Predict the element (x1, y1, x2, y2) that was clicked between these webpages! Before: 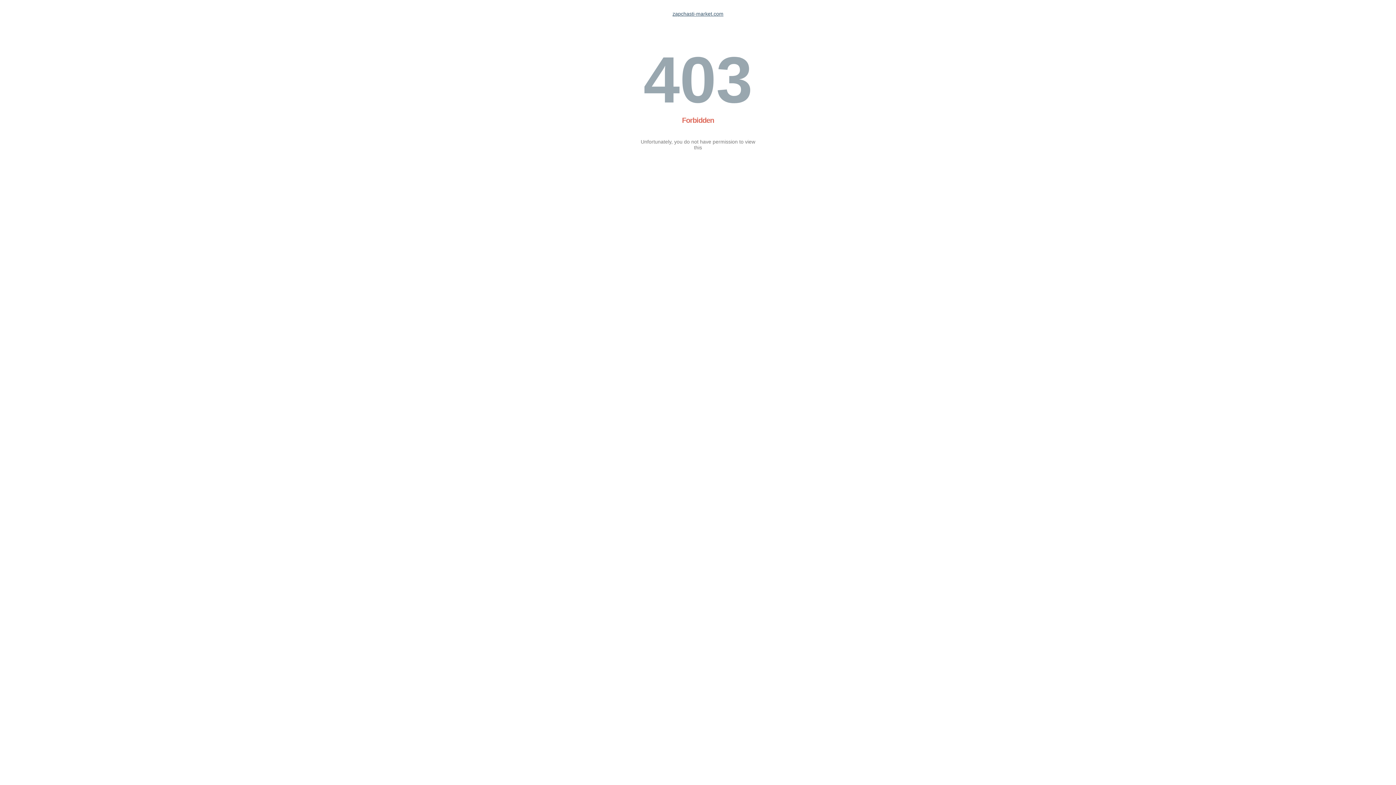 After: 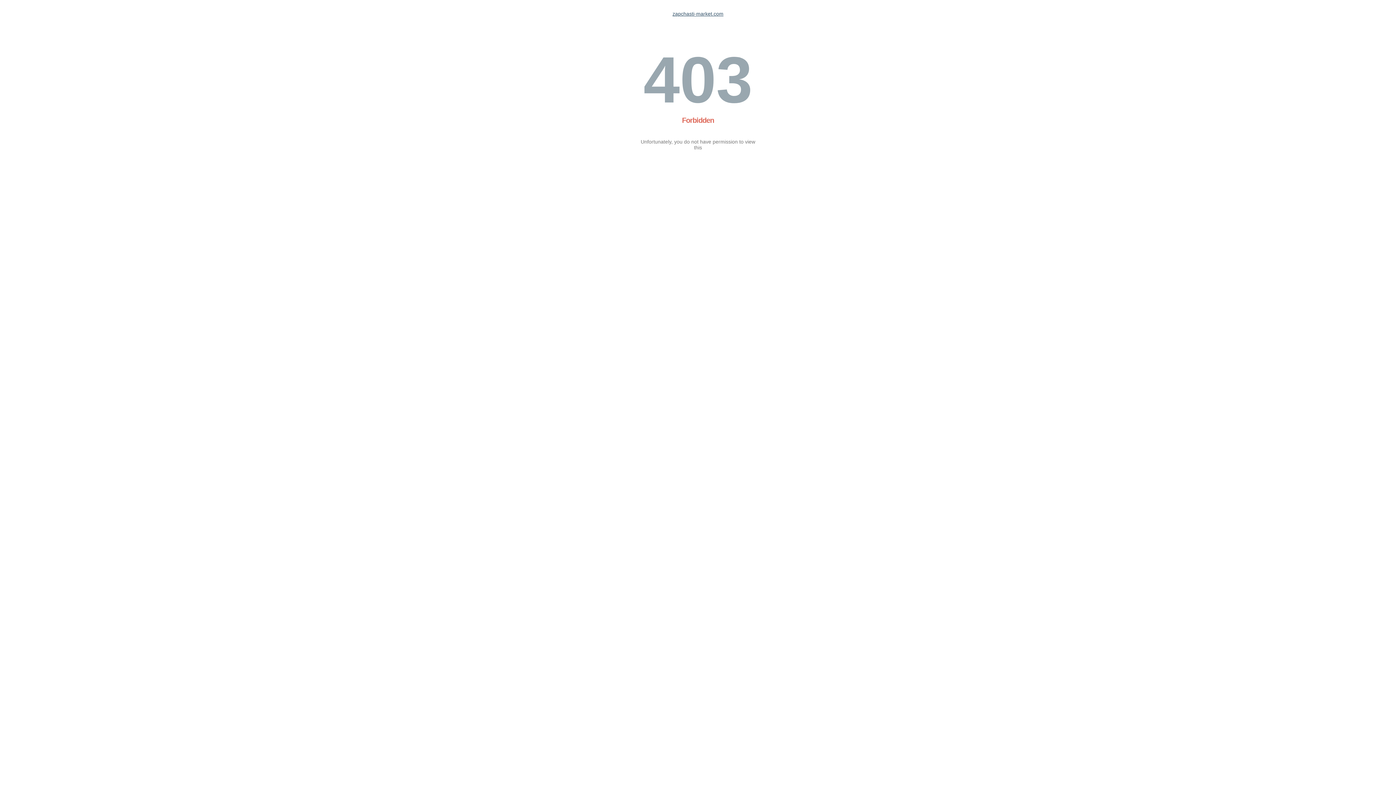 Action: bbox: (672, 10, 723, 16) label: zapchasti-market.com